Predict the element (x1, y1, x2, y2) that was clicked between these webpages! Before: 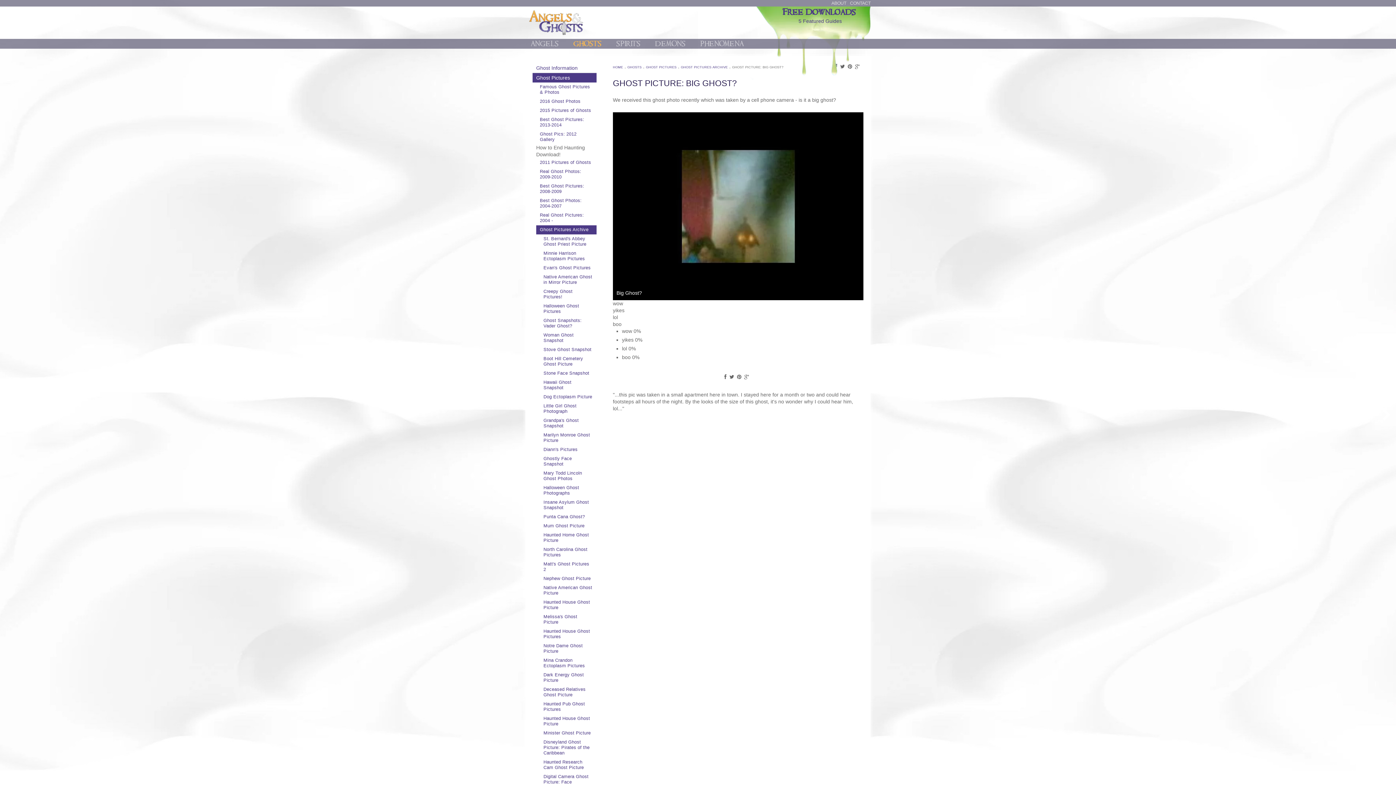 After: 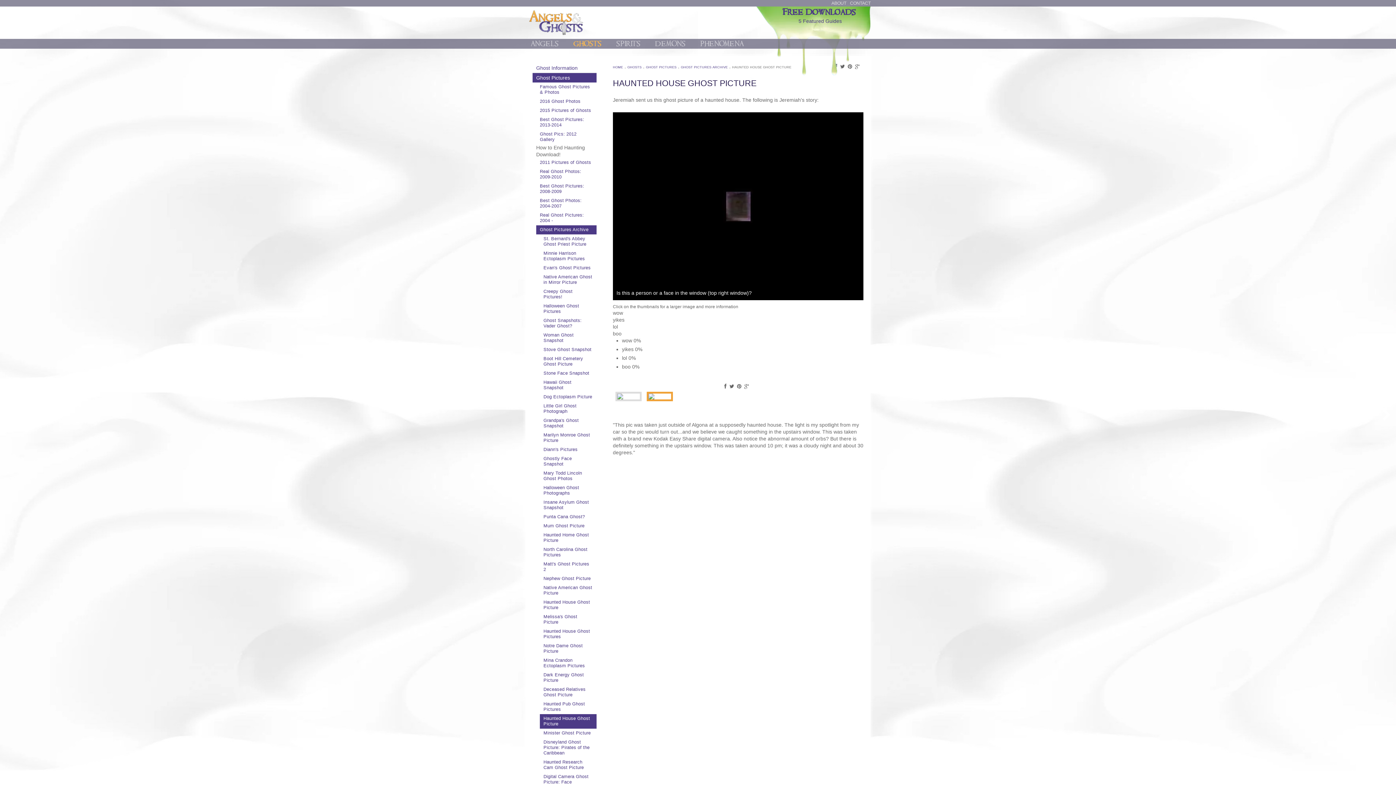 Action: bbox: (540, 714, 596, 729) label: Haunted House Ghost Picture